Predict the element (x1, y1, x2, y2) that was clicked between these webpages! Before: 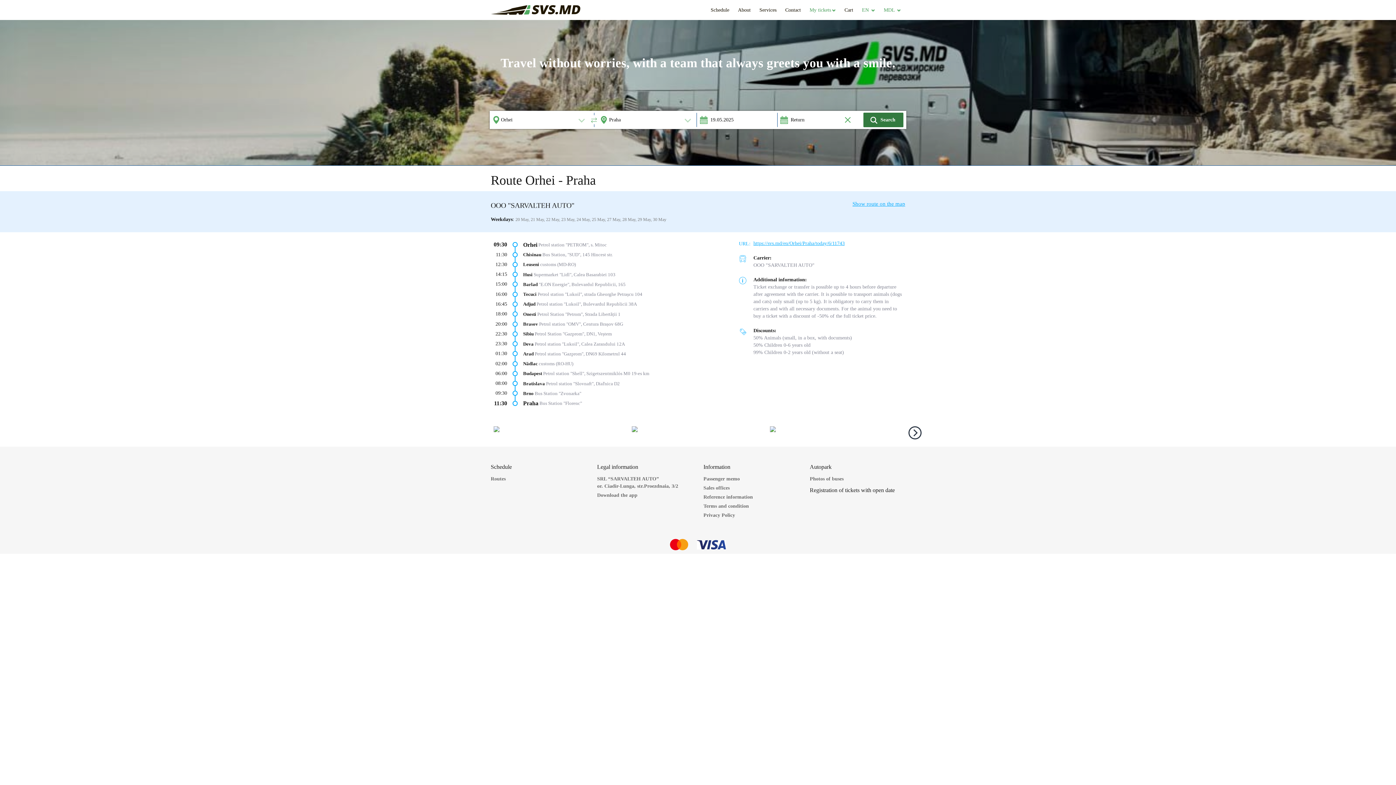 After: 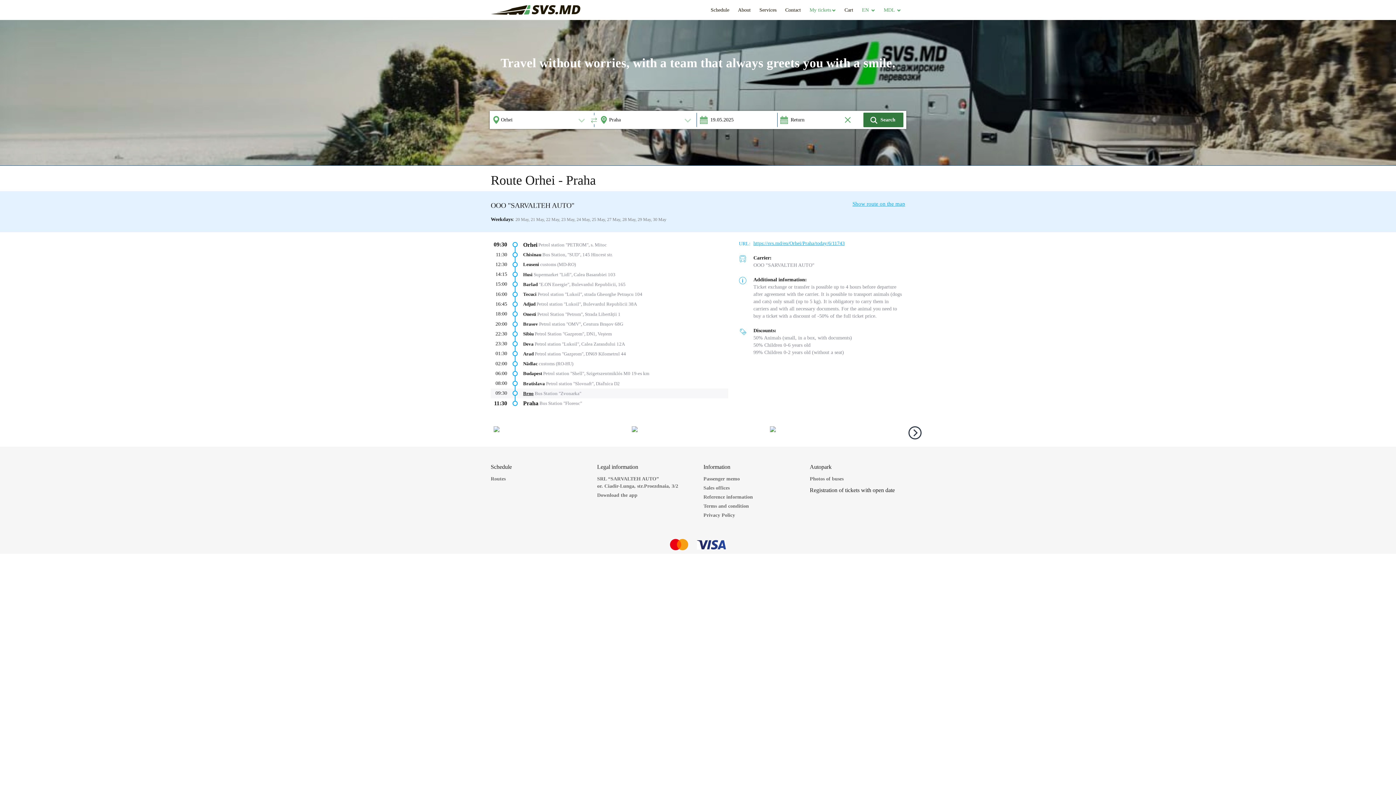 Action: label: Brno bbox: (523, 390, 533, 396)